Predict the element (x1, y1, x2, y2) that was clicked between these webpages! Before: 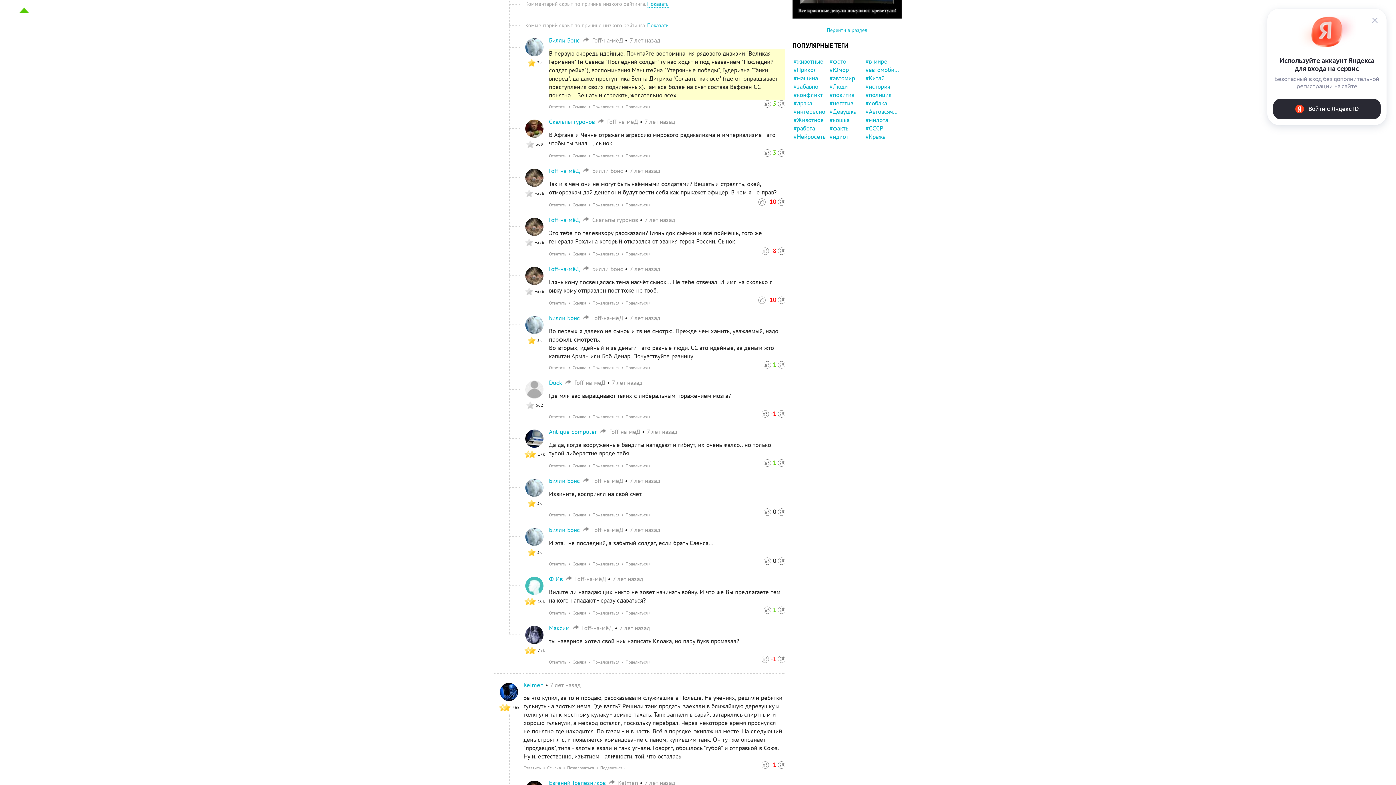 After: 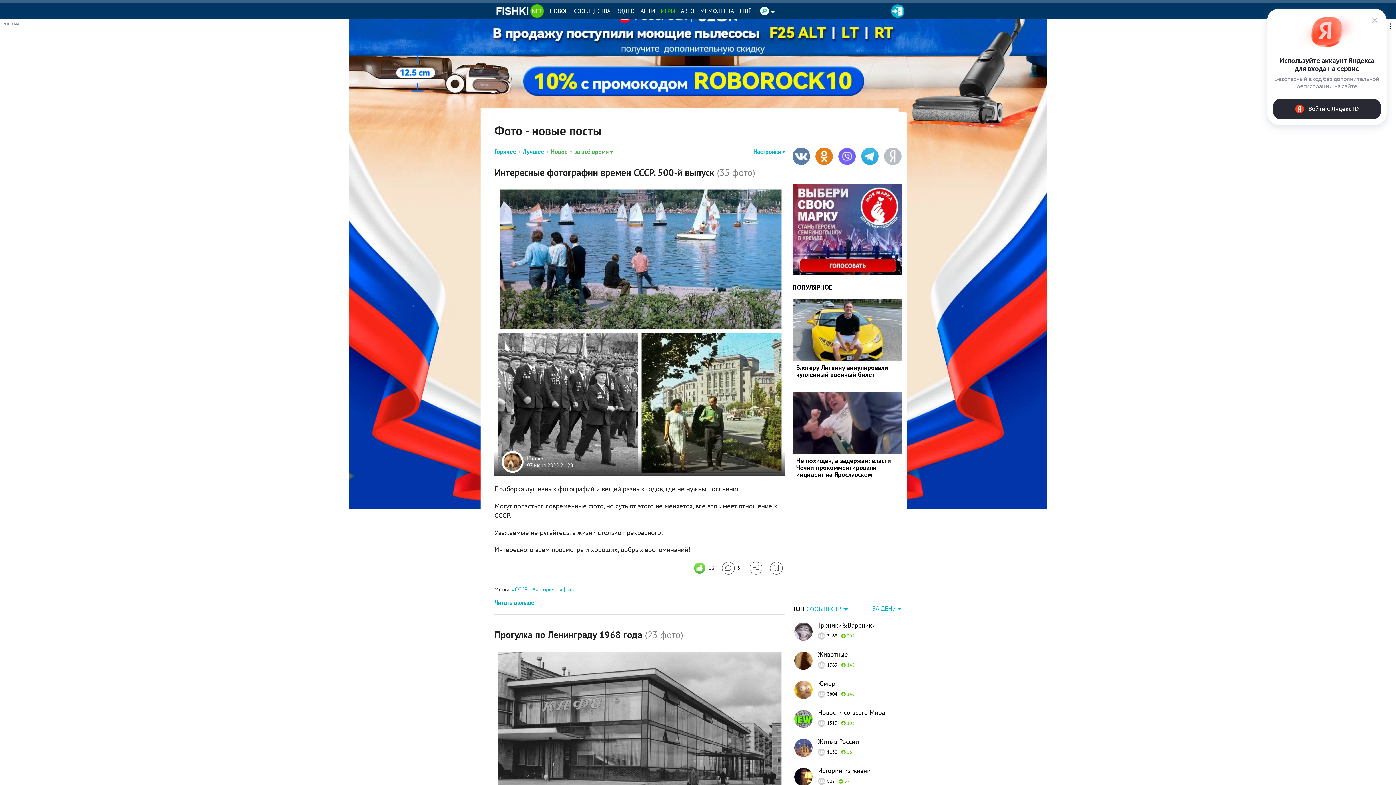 Action: label: #фото bbox: (829, 57, 863, 65)